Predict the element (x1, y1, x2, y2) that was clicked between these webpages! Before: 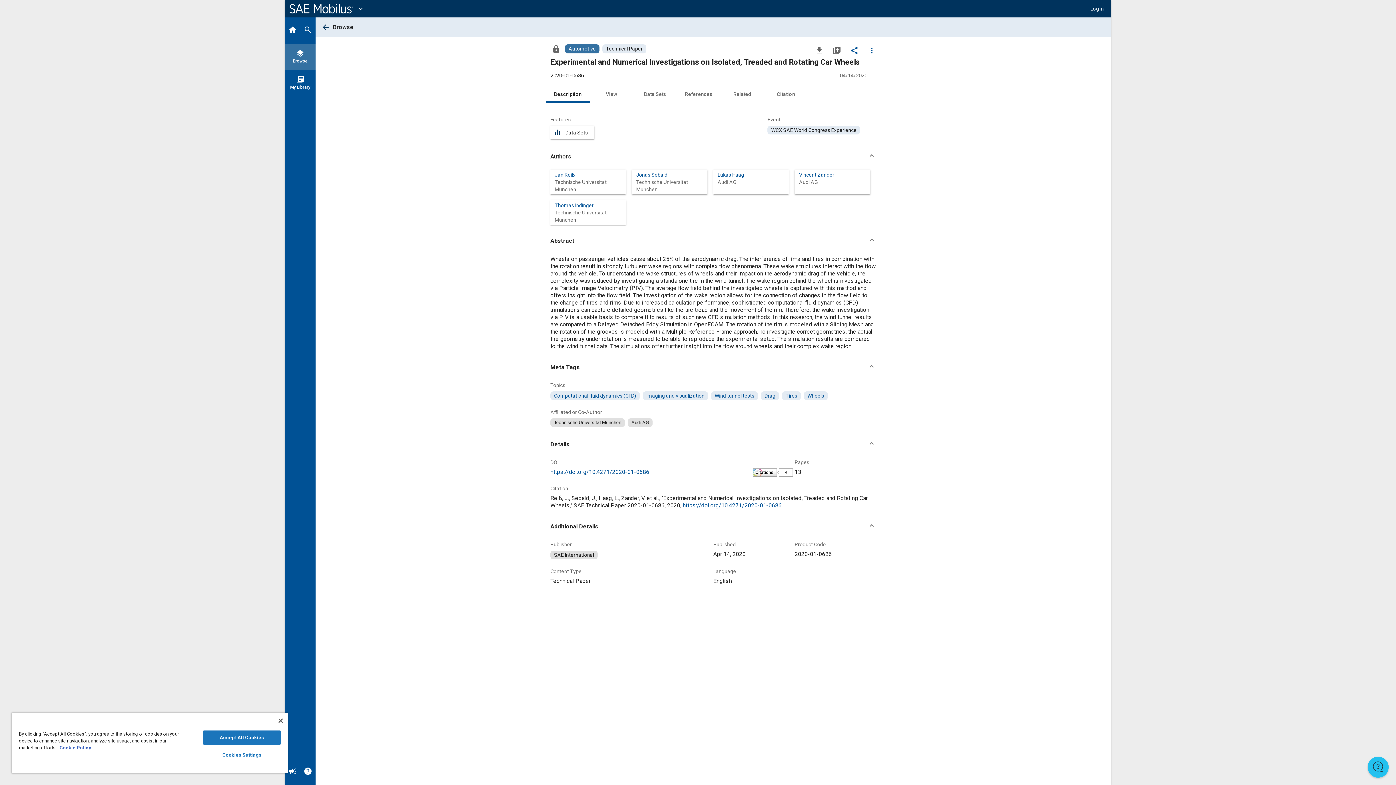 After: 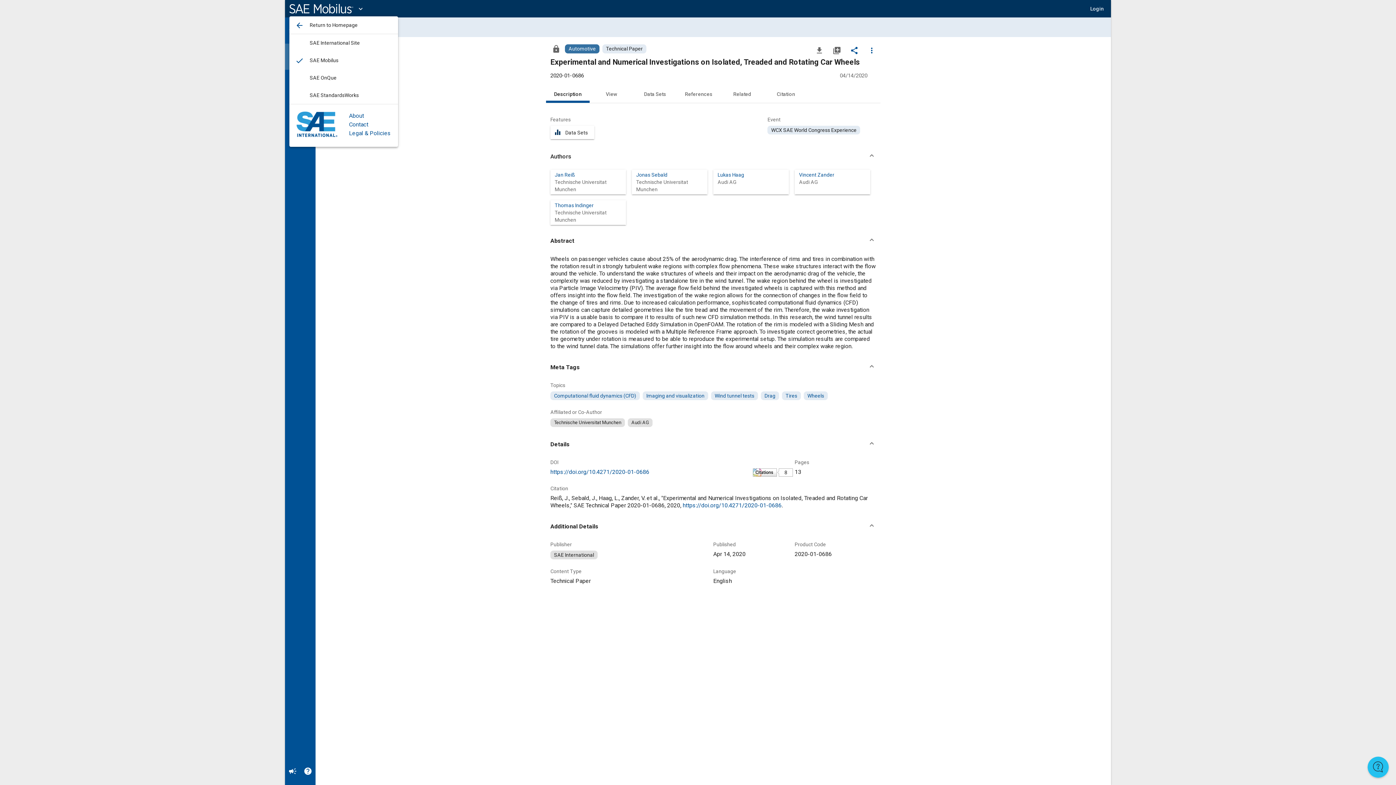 Action: bbox: (289, 0, 365, 16) label: expand_more